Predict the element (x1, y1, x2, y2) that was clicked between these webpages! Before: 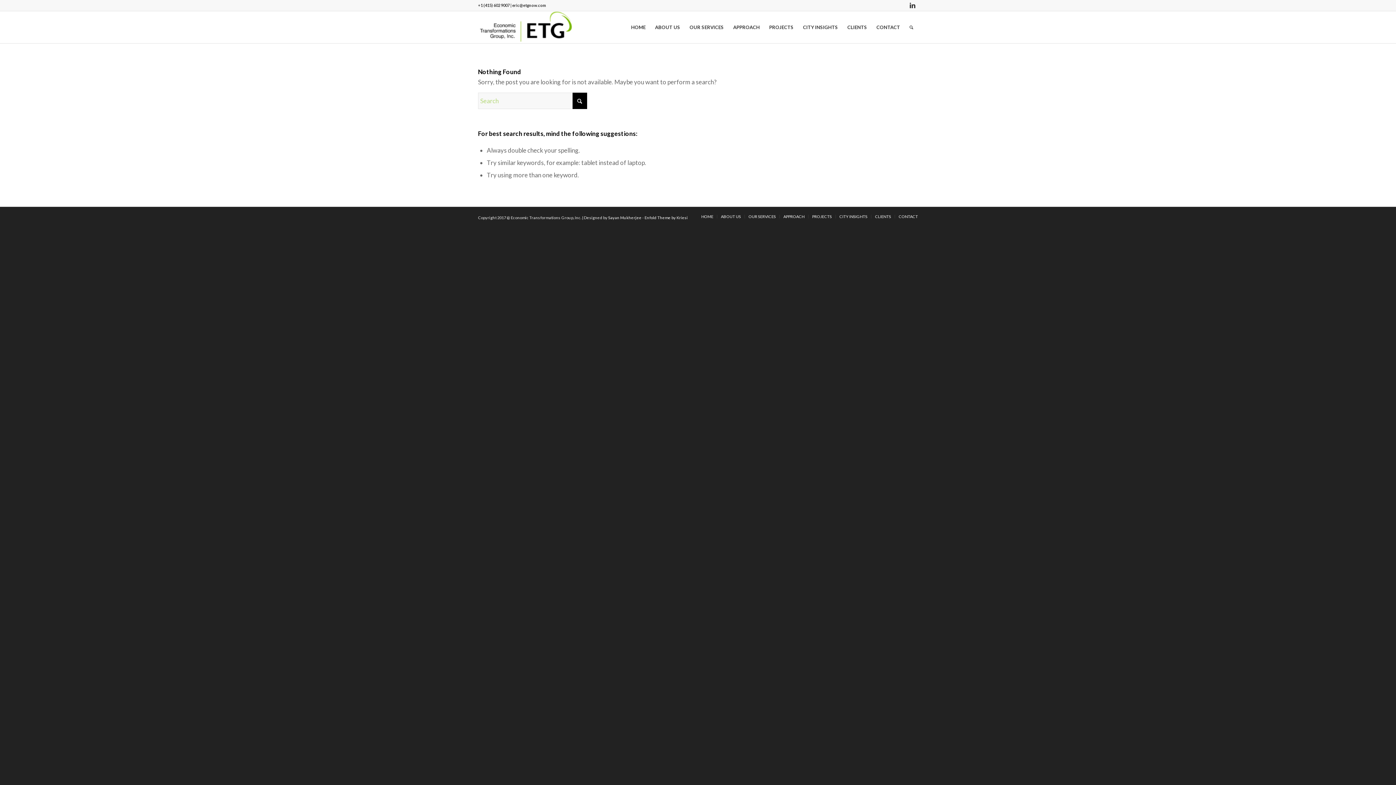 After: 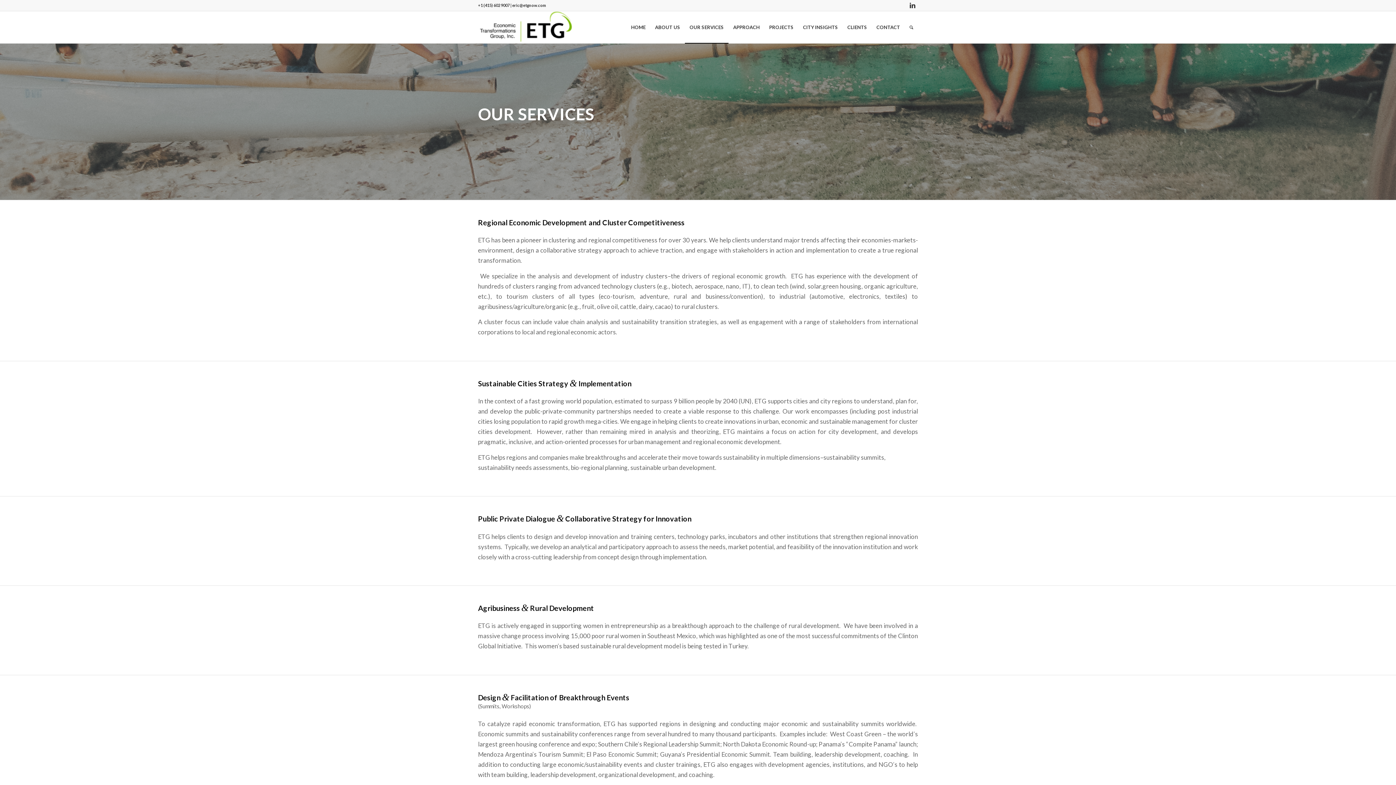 Action: label: OUR SERVICES bbox: (748, 214, 776, 218)